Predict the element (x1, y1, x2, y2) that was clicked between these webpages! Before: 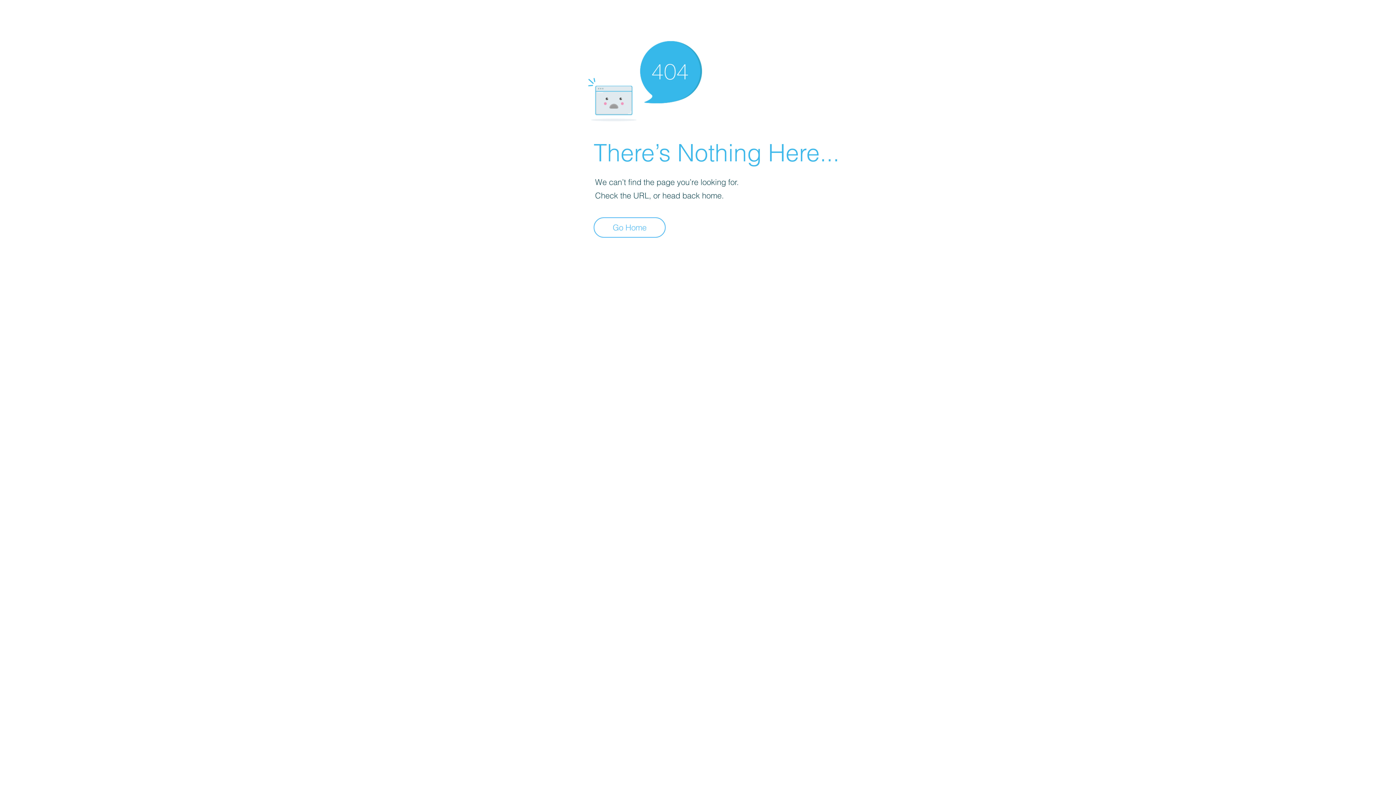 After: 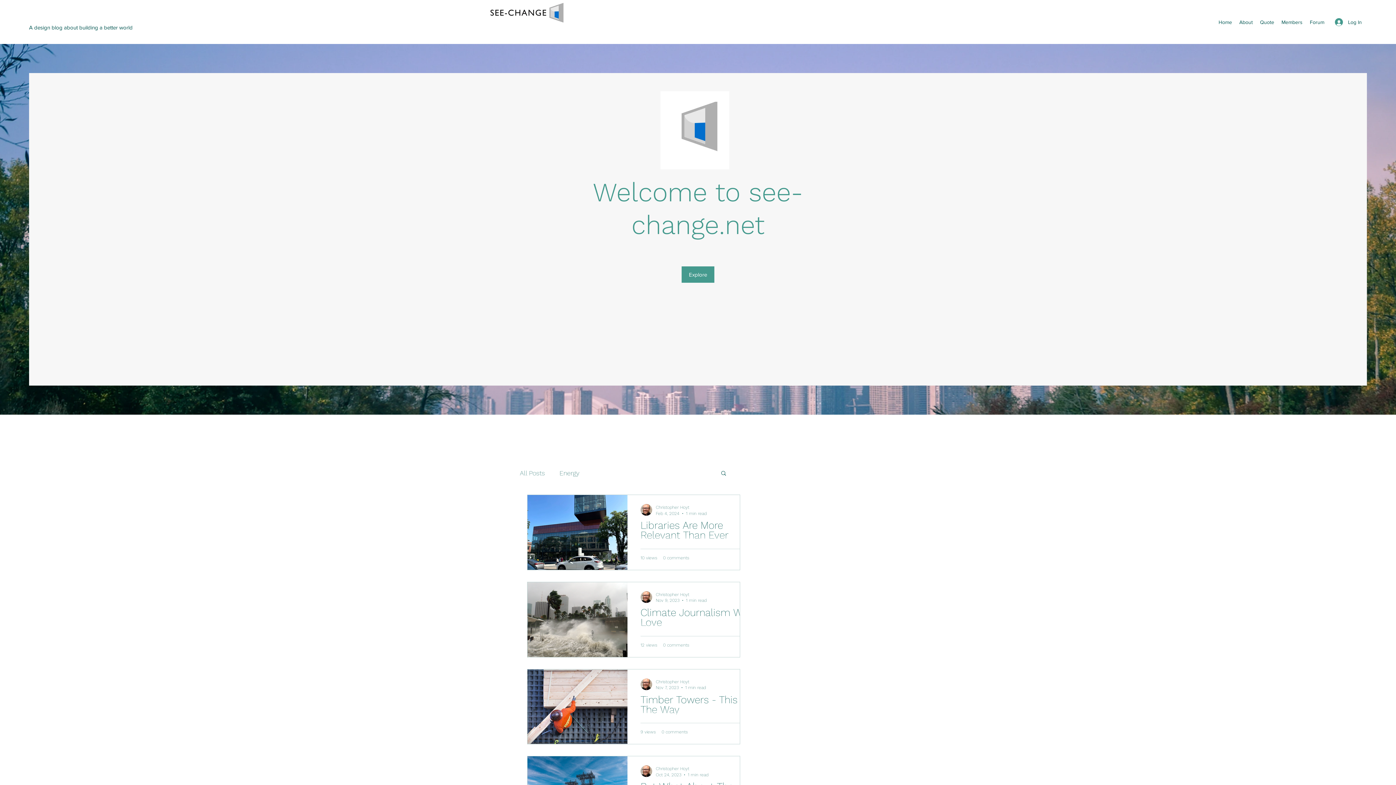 Action: bbox: (593, 217, 665, 237) label: Go Home